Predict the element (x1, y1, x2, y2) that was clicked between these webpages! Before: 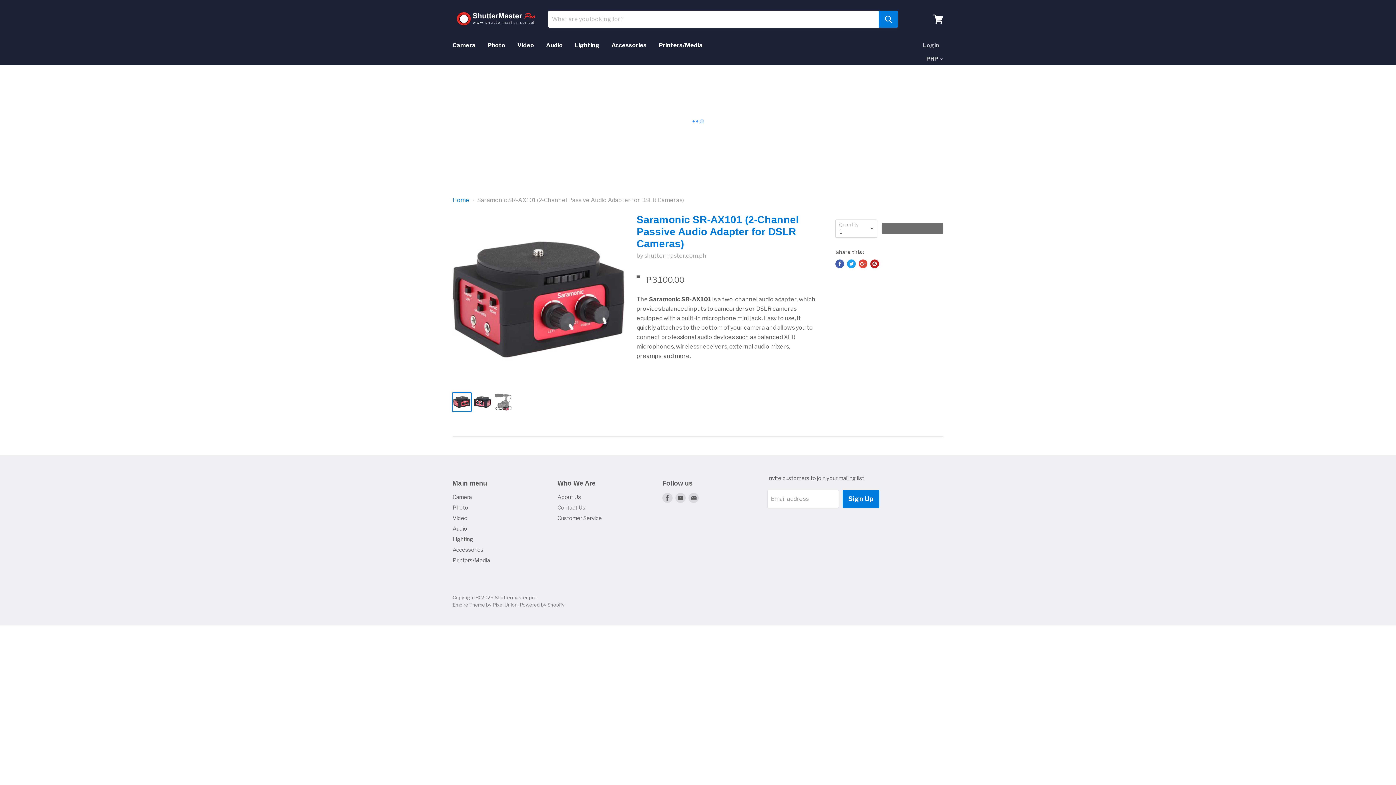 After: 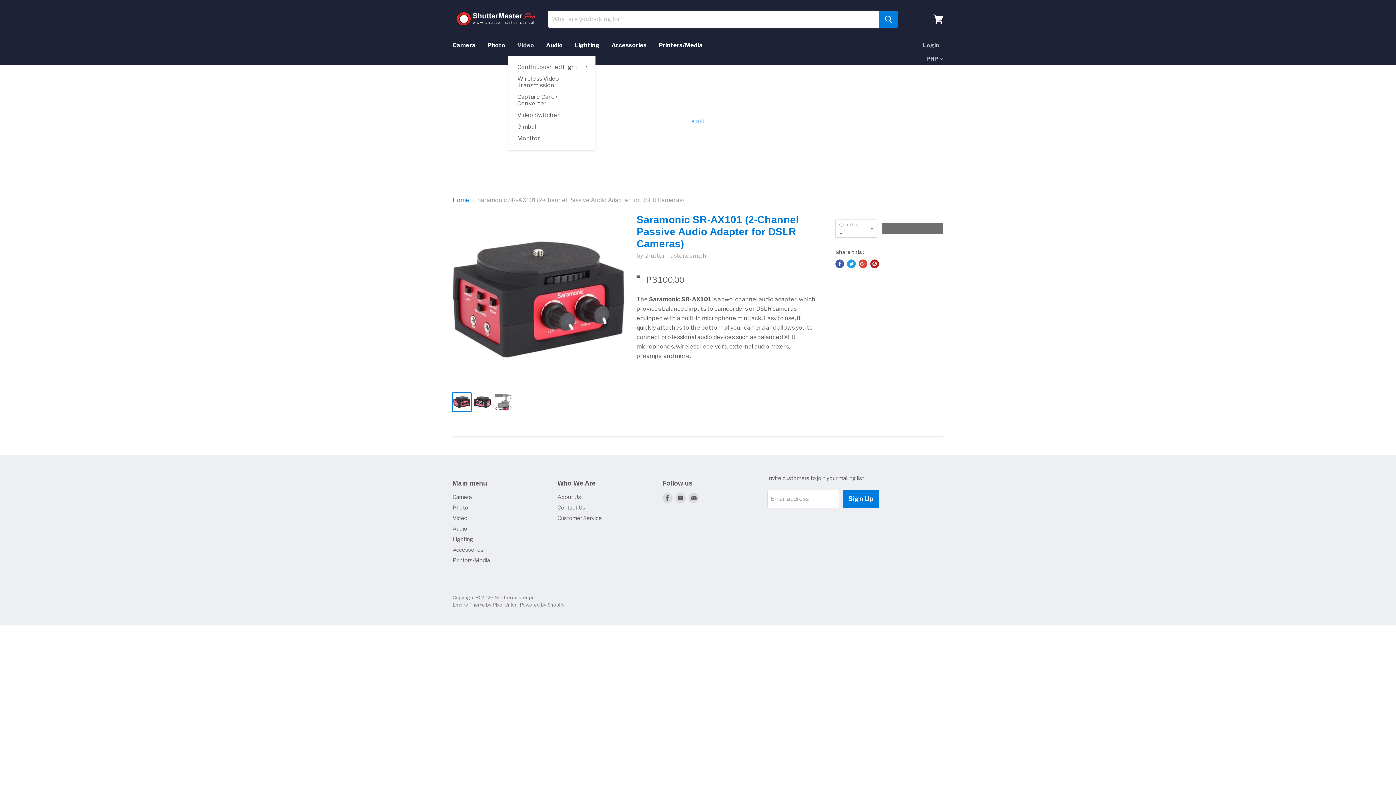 Action: label: Video bbox: (512, 37, 539, 53)